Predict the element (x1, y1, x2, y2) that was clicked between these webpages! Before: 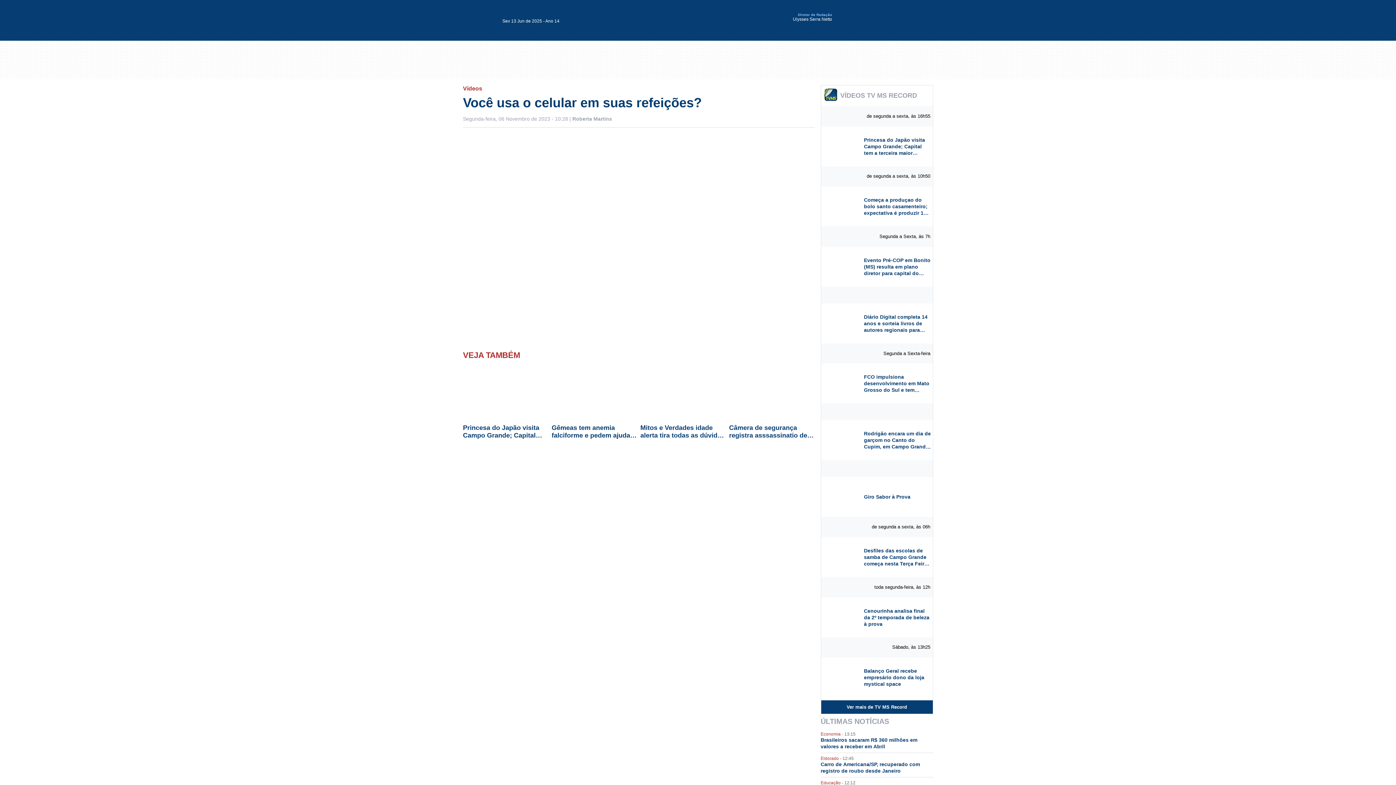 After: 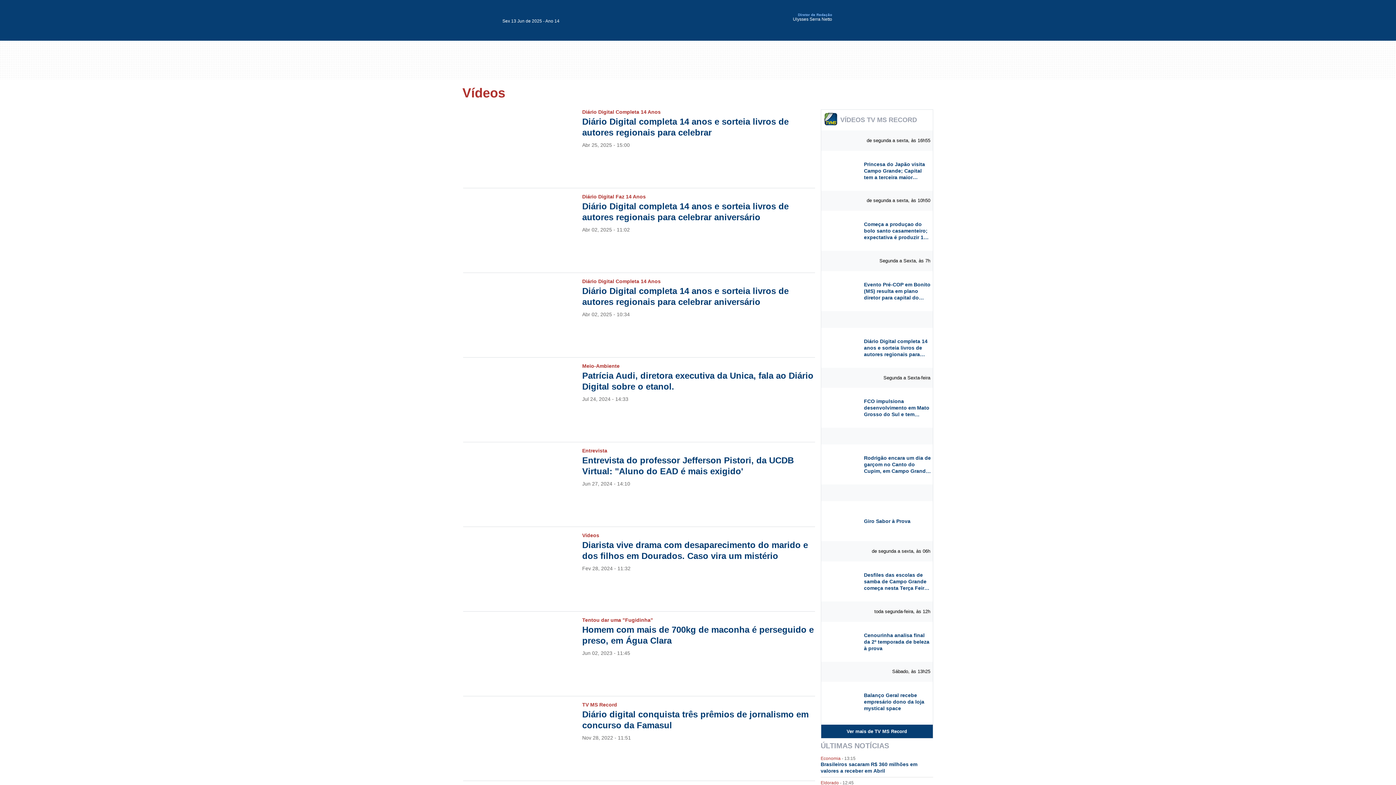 Action: bbox: (821, 286, 932, 303) label: Diário Digital